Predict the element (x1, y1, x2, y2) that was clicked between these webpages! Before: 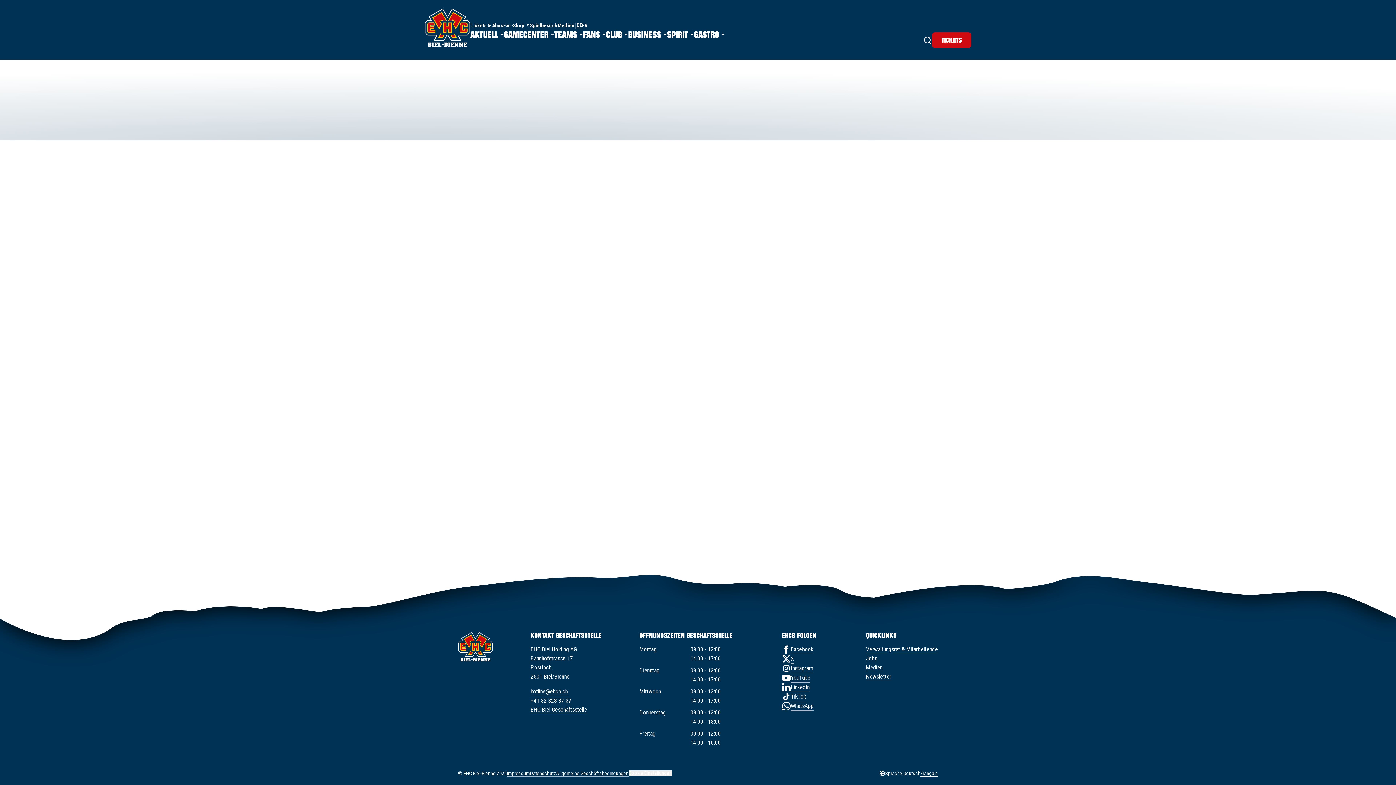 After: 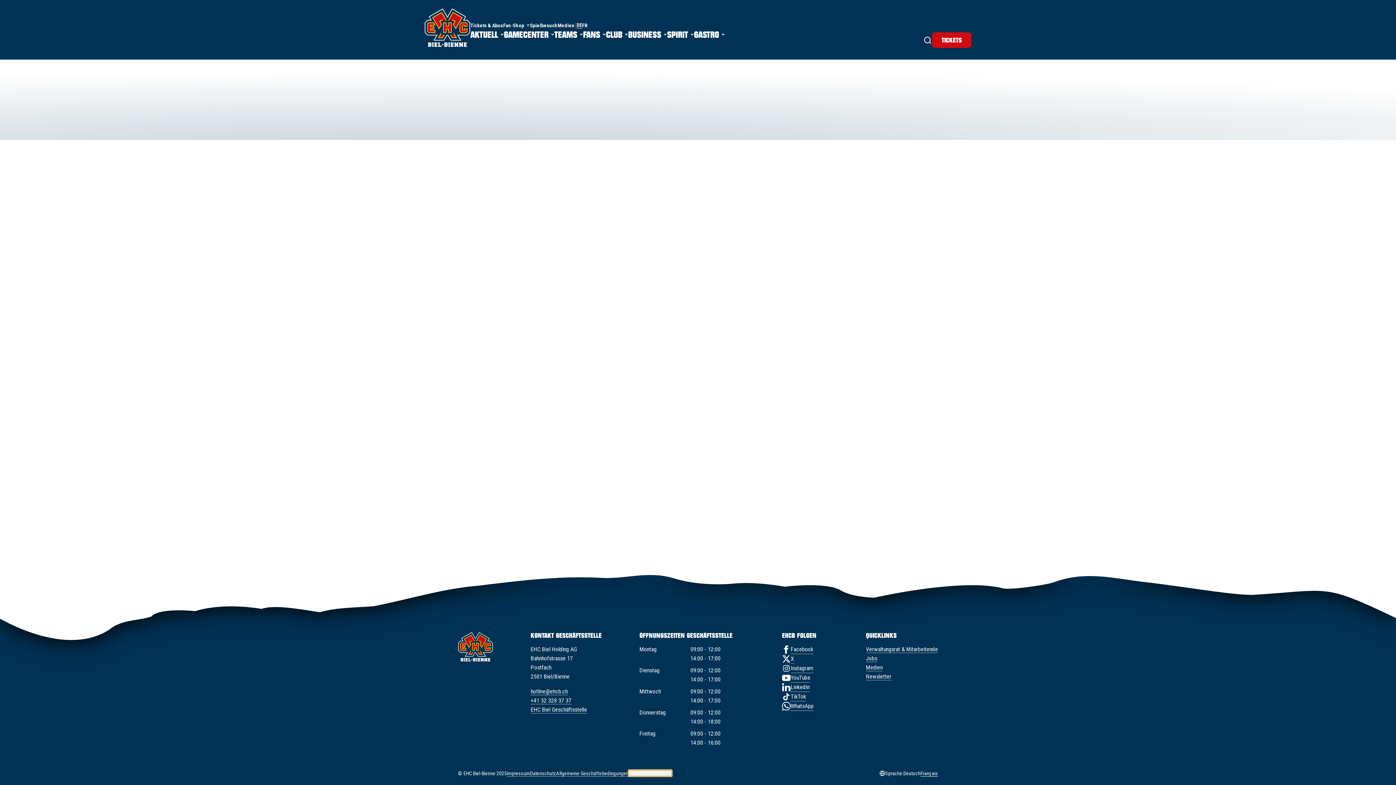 Action: label: Cookie Einstellungen bbox: (628, 770, 672, 776)